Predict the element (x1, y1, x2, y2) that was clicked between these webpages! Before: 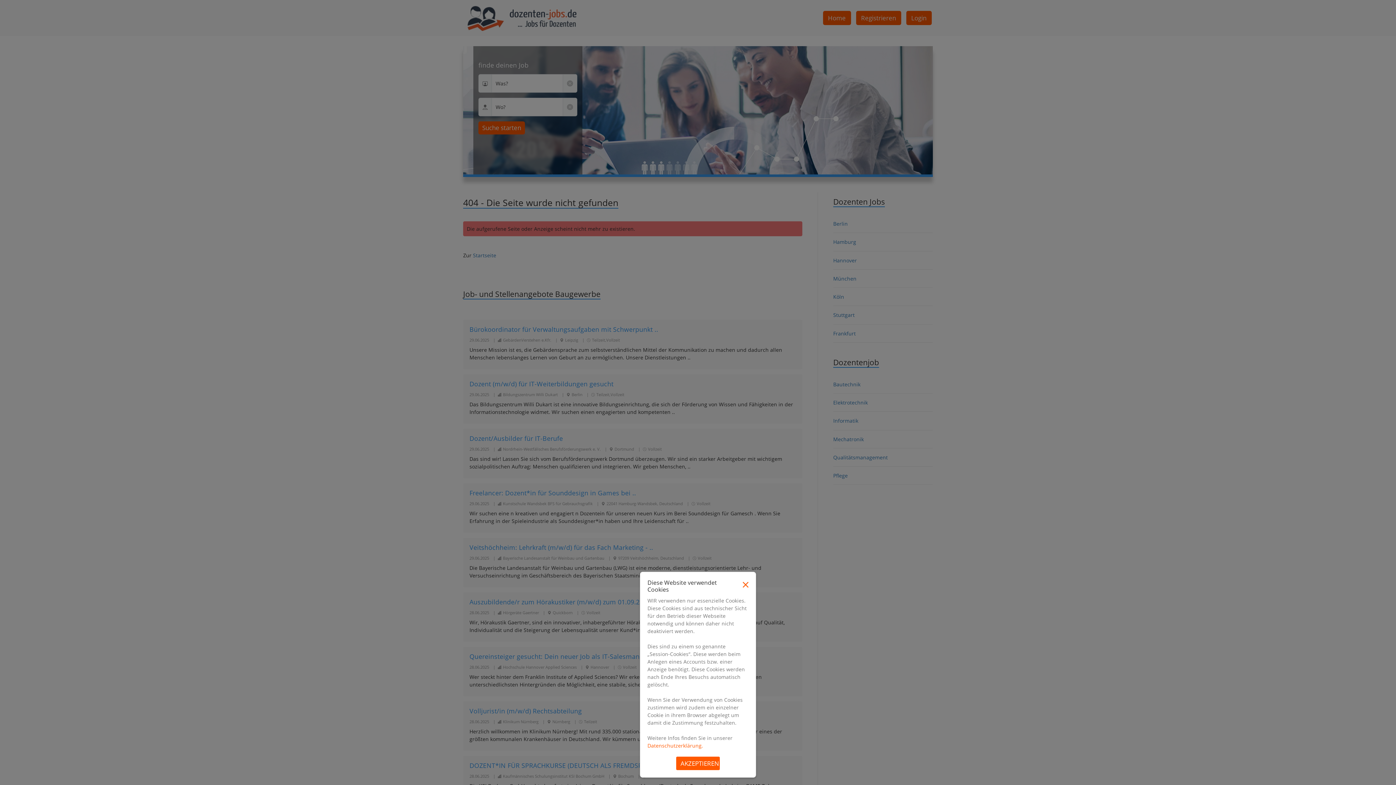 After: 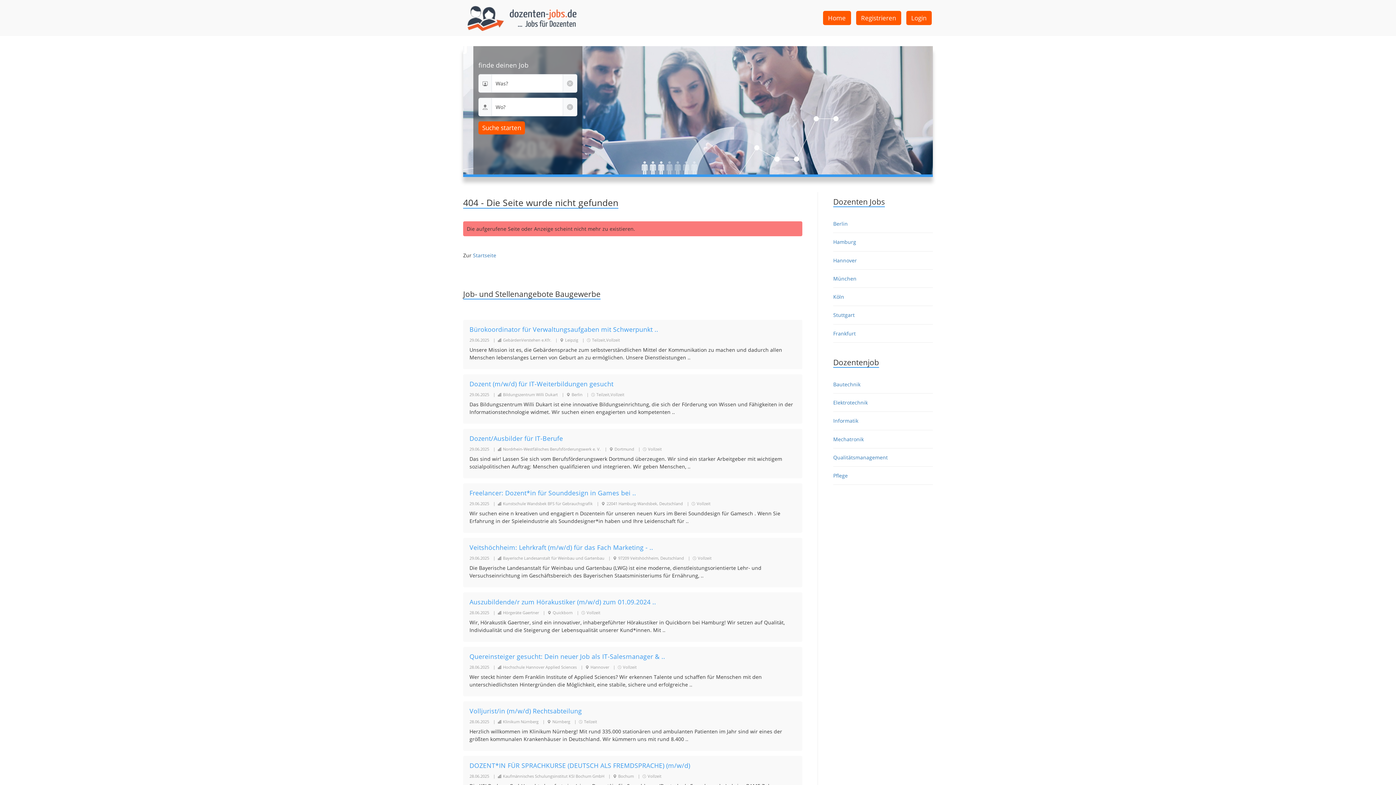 Action: bbox: (742, 579, 748, 588)